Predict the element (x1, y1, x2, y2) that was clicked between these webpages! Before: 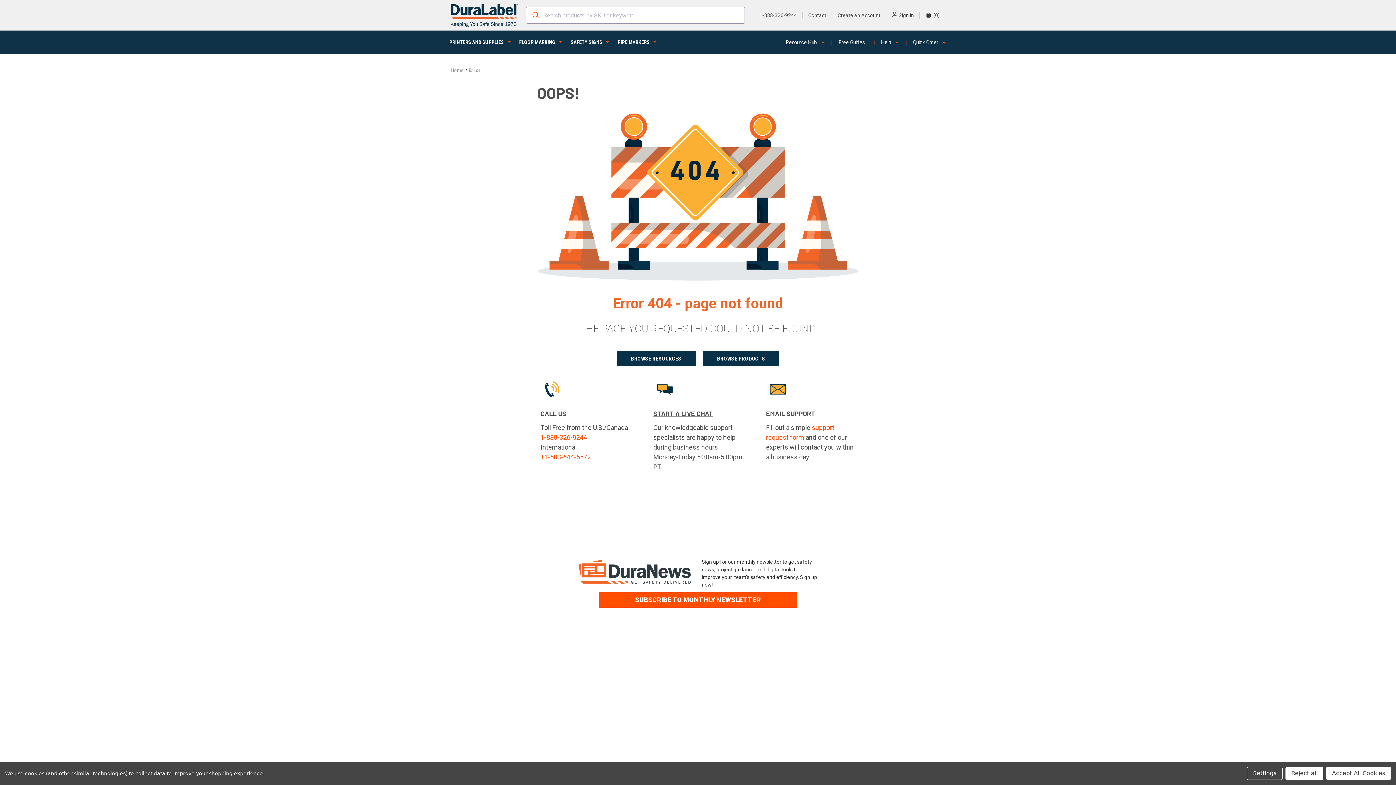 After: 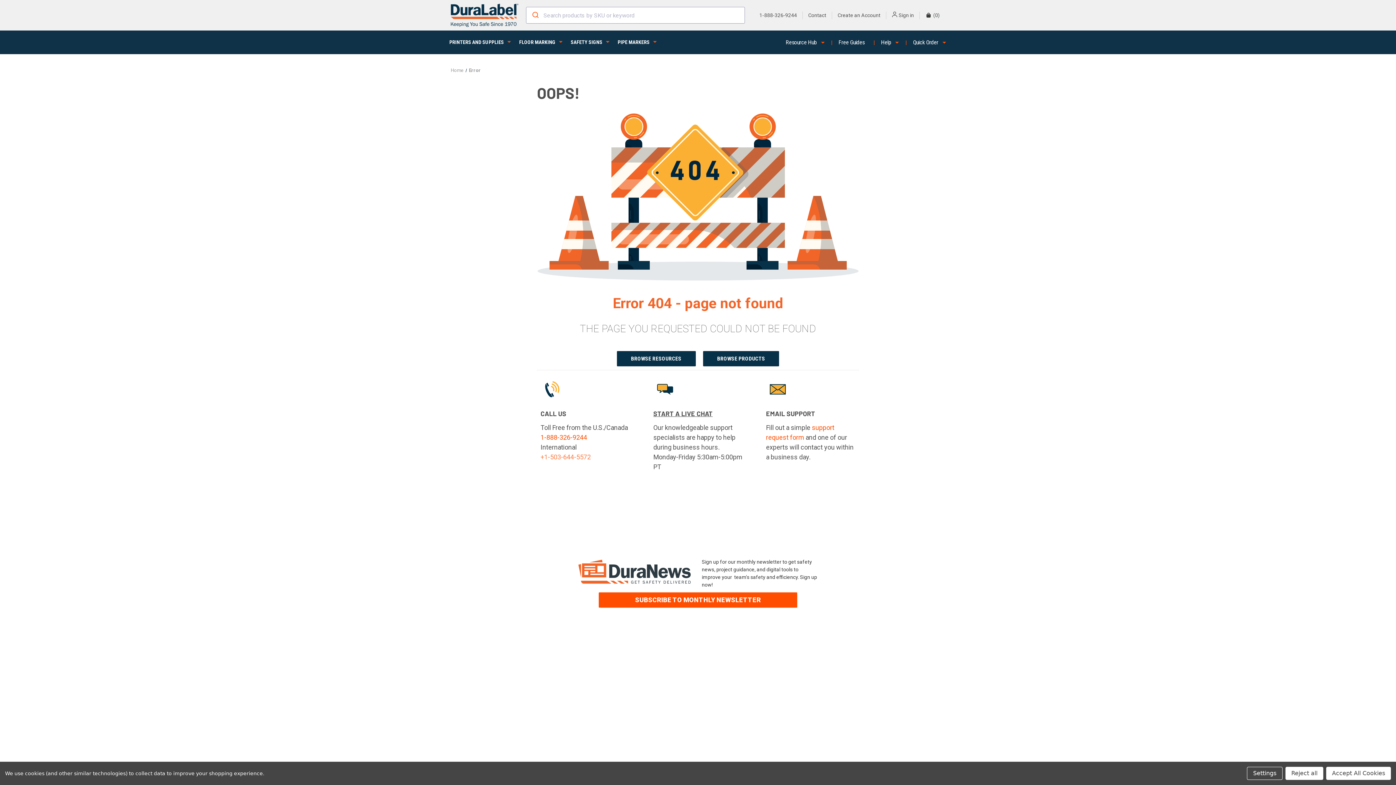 Action: bbox: (540, 453, 590, 460) label: +1-503-644-5572